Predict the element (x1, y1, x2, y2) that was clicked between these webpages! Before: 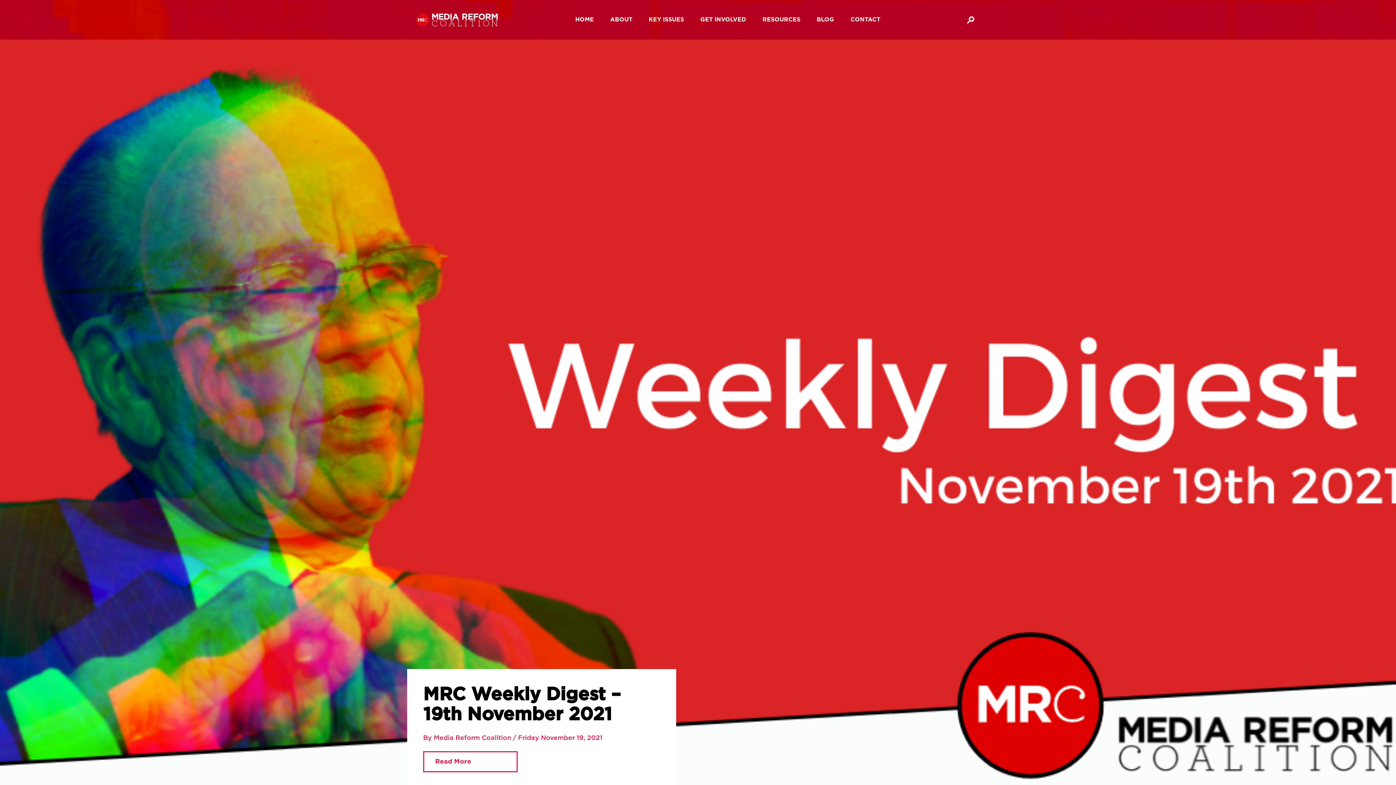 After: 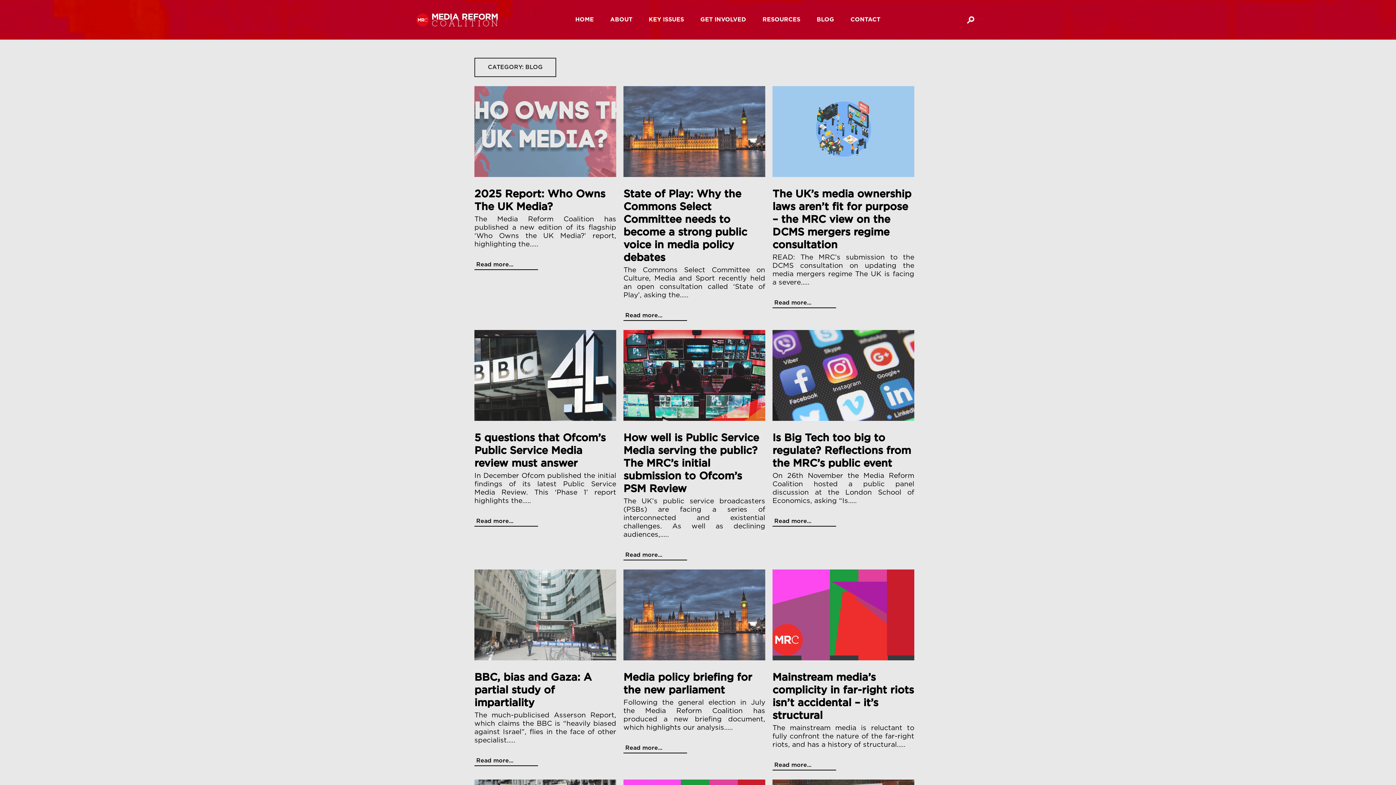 Action: bbox: (816, 16, 834, 22) label: BLOG